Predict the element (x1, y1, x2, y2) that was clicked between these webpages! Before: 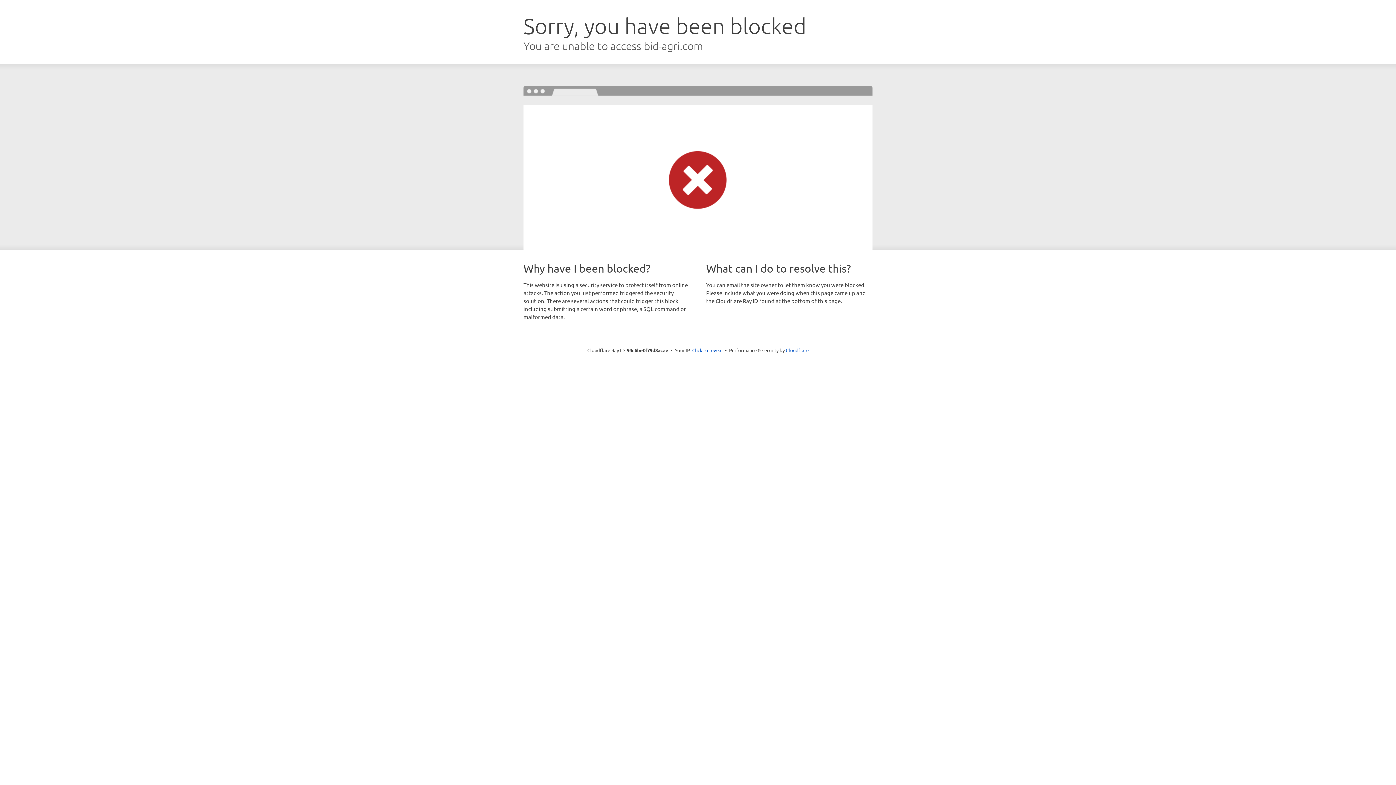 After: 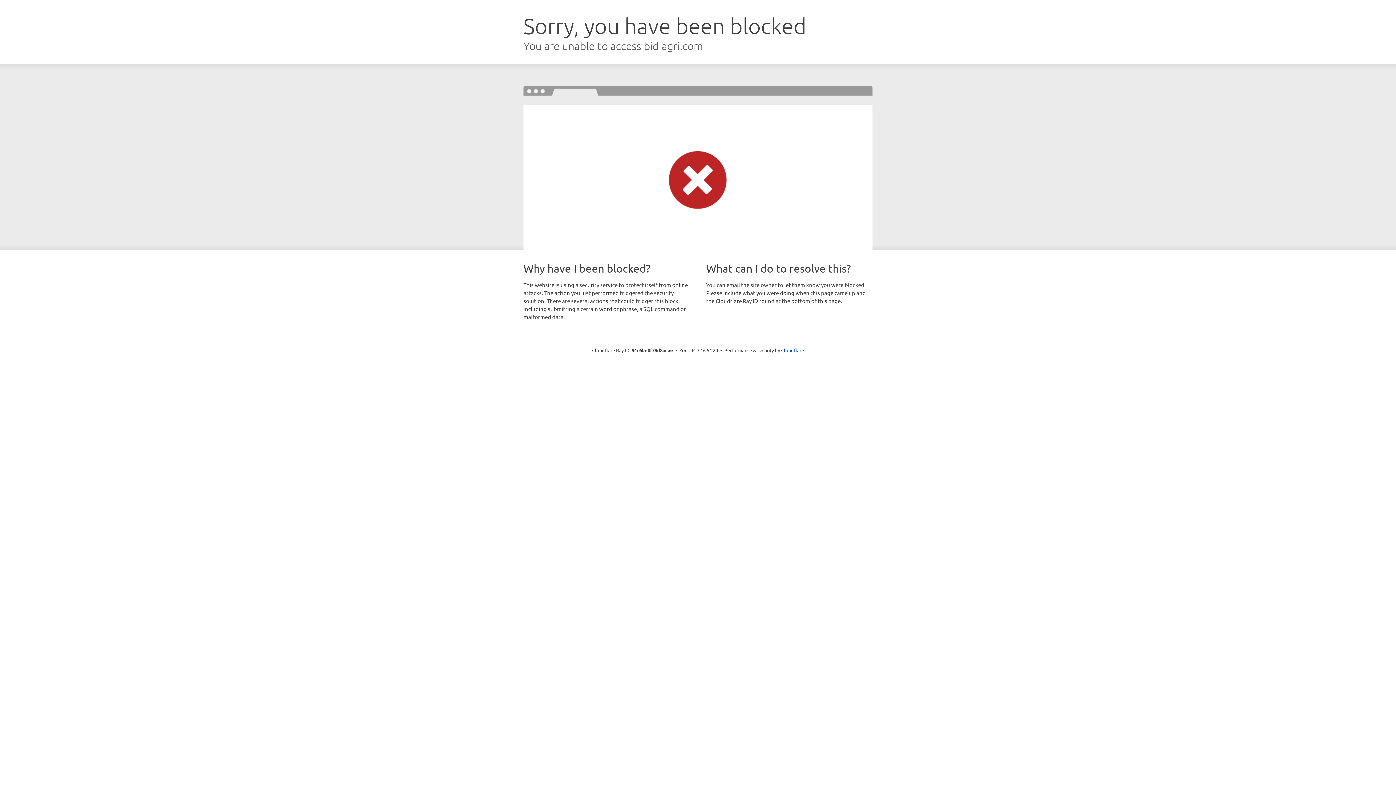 Action: label: Click to reveal bbox: (692, 346, 722, 353)